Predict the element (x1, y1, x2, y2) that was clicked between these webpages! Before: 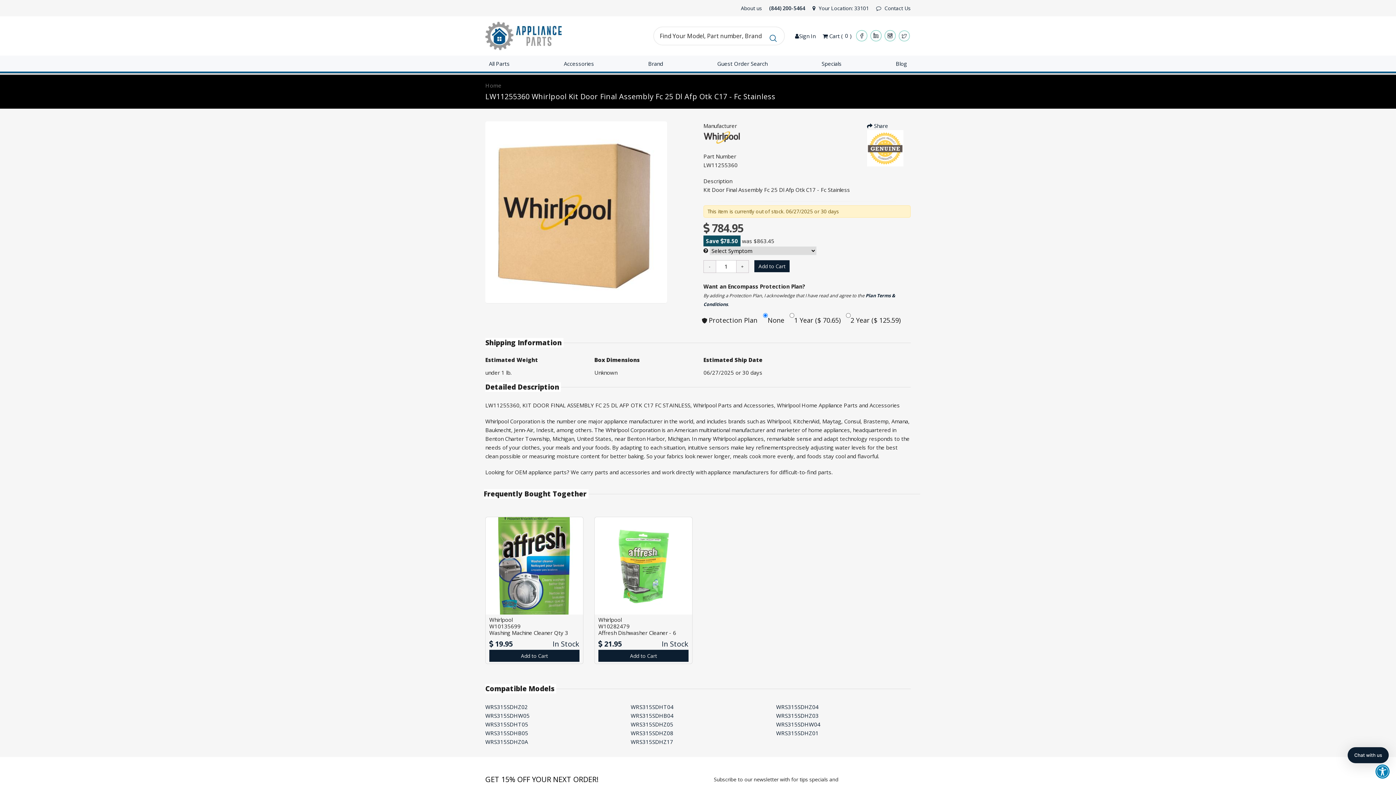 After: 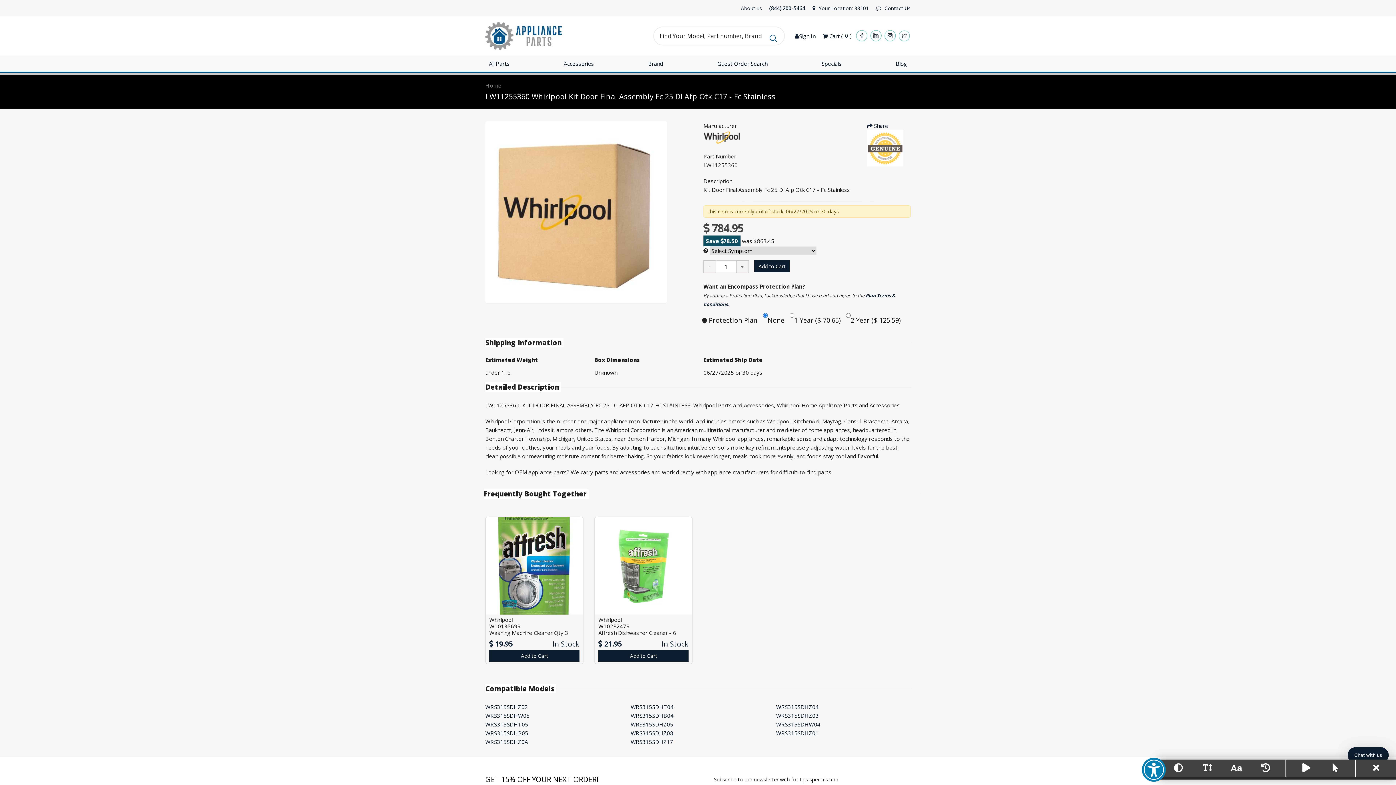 Action: label: Open Accessibility Toolbar bbox: (1375, 764, 1390, 779)